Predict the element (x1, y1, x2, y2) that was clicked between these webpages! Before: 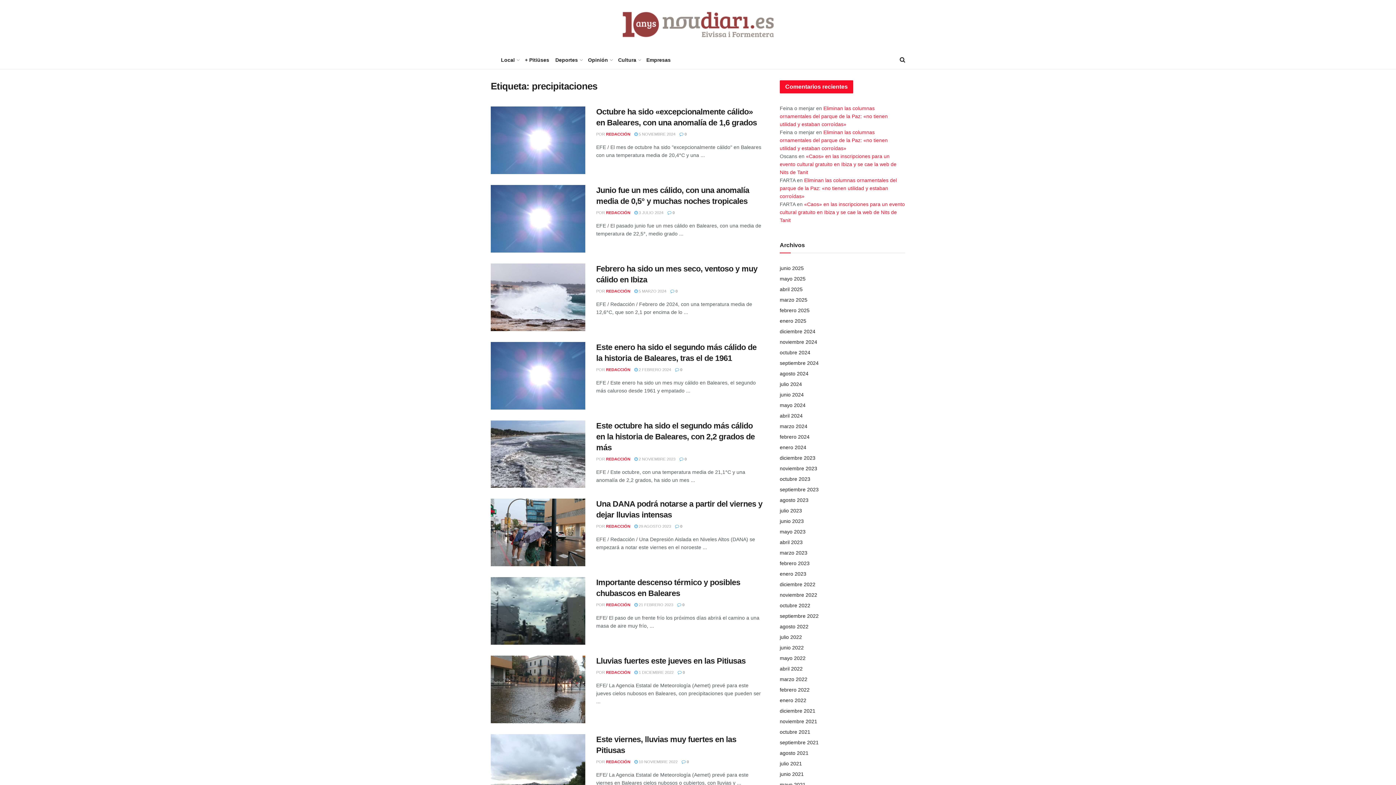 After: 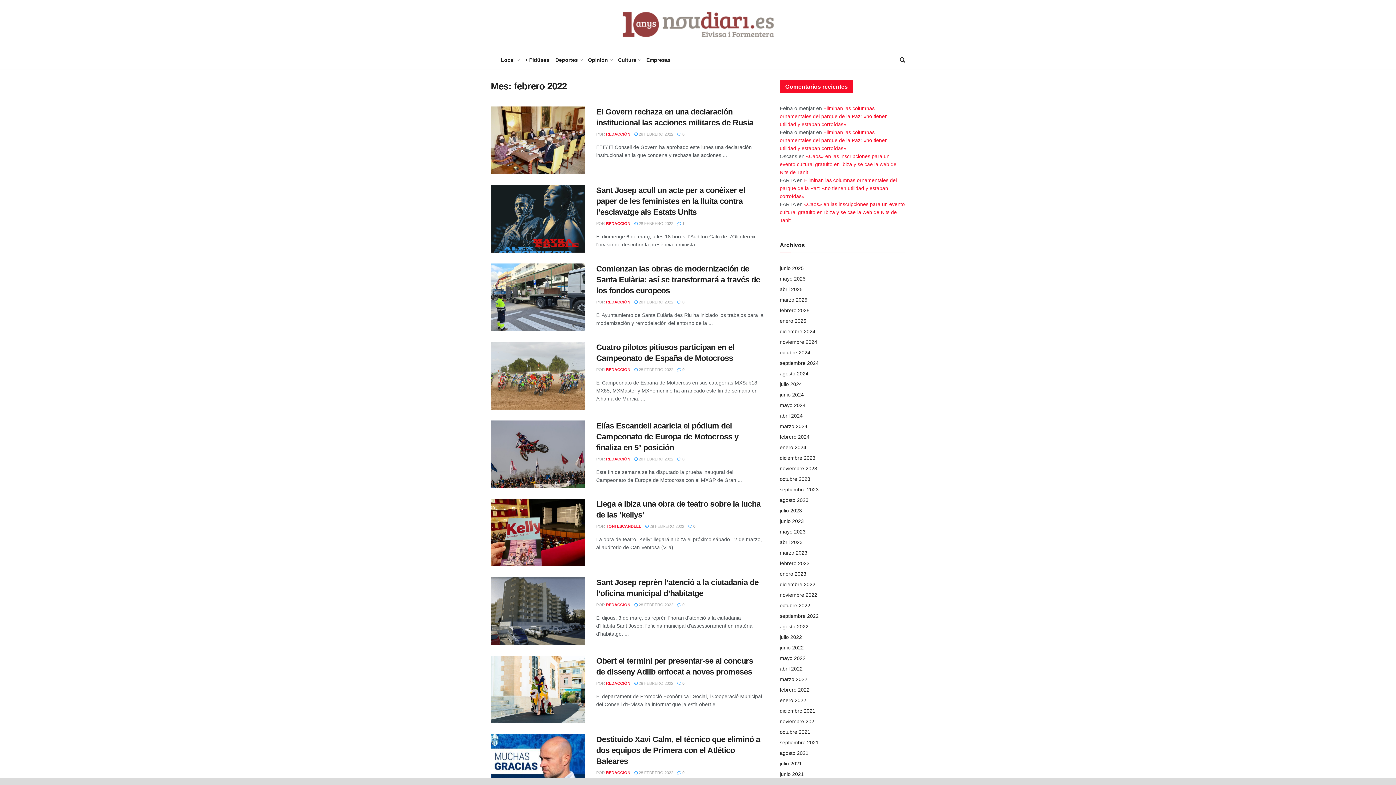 Action: bbox: (780, 687, 809, 693) label: febrero 2022